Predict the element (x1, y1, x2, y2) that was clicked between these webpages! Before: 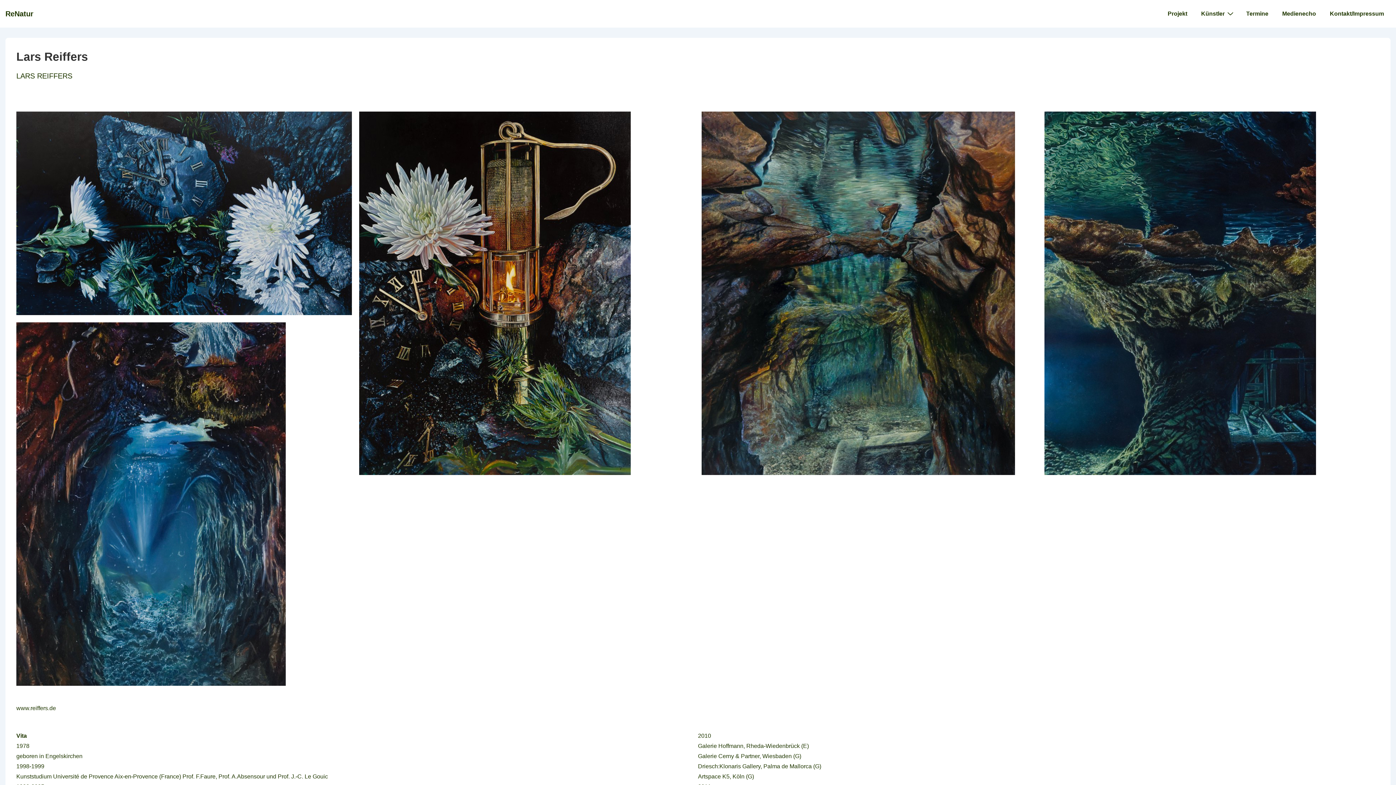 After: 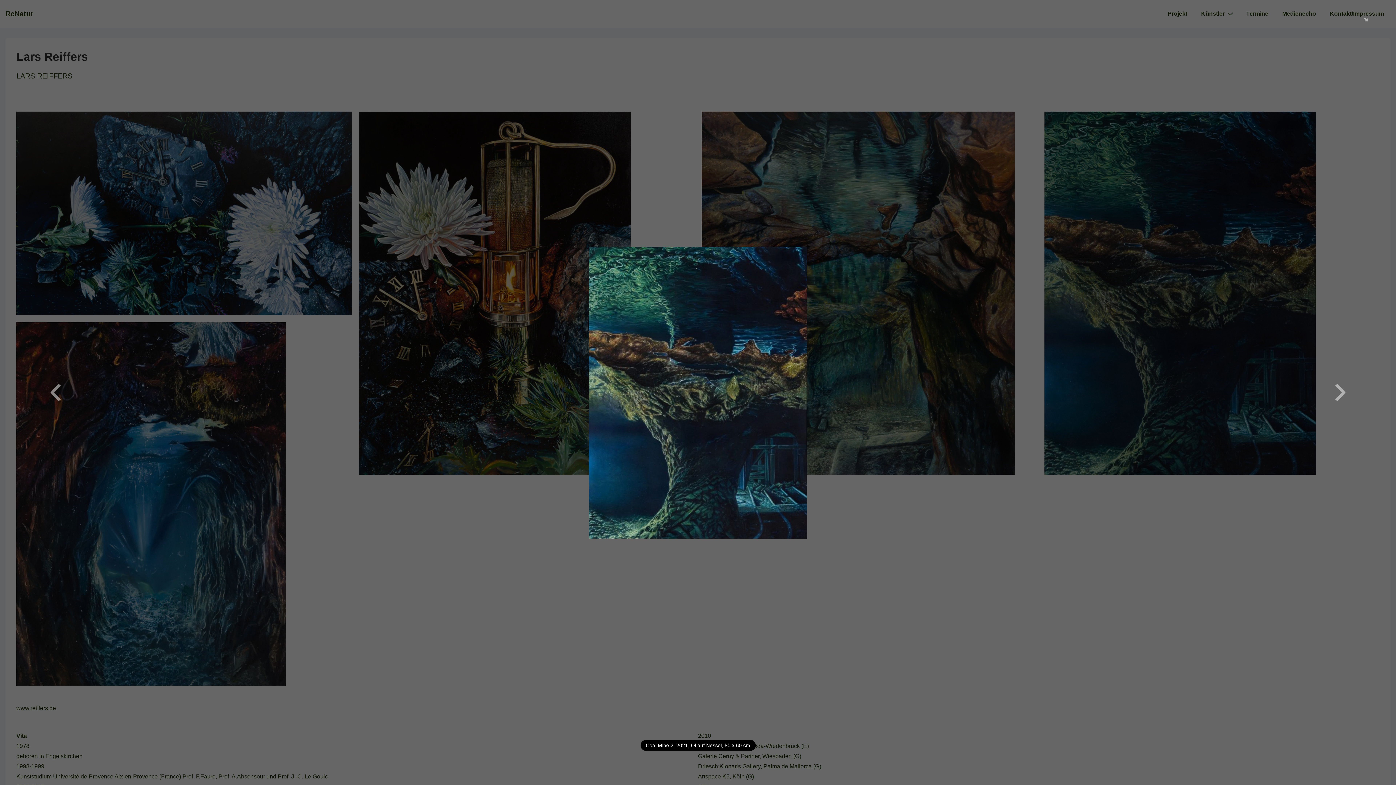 Action: bbox: (1044, 111, 1380, 475)